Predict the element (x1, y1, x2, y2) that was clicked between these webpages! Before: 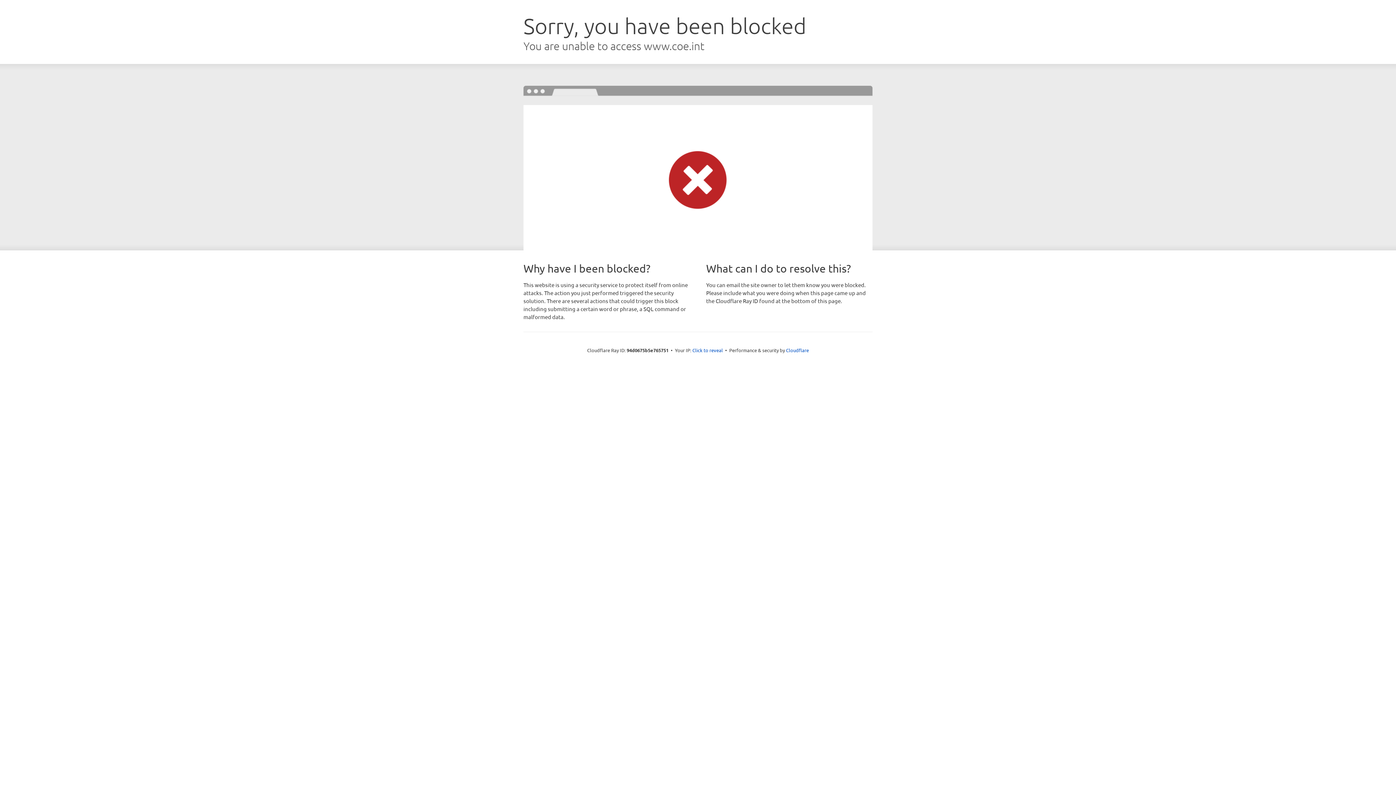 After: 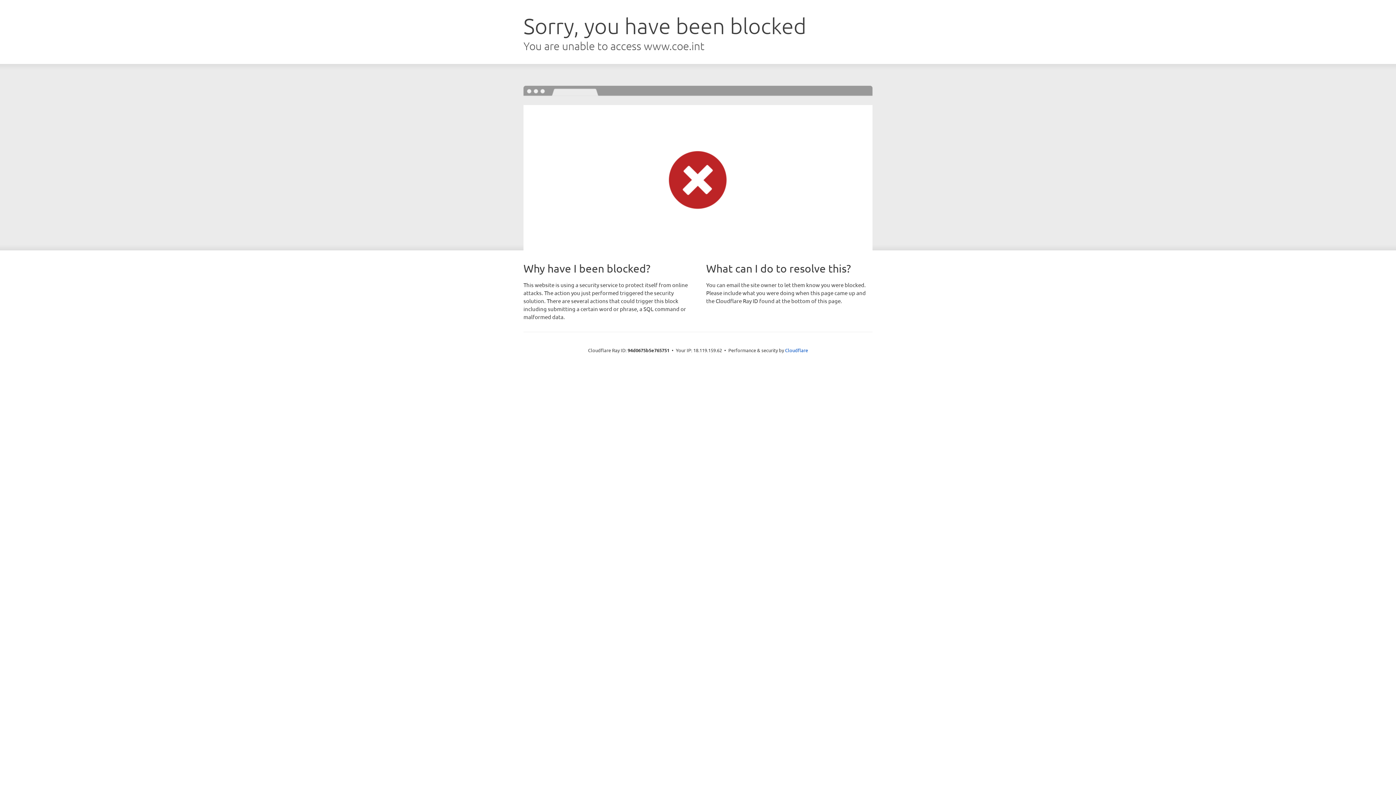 Action: label: Click to reveal bbox: (692, 346, 723, 353)